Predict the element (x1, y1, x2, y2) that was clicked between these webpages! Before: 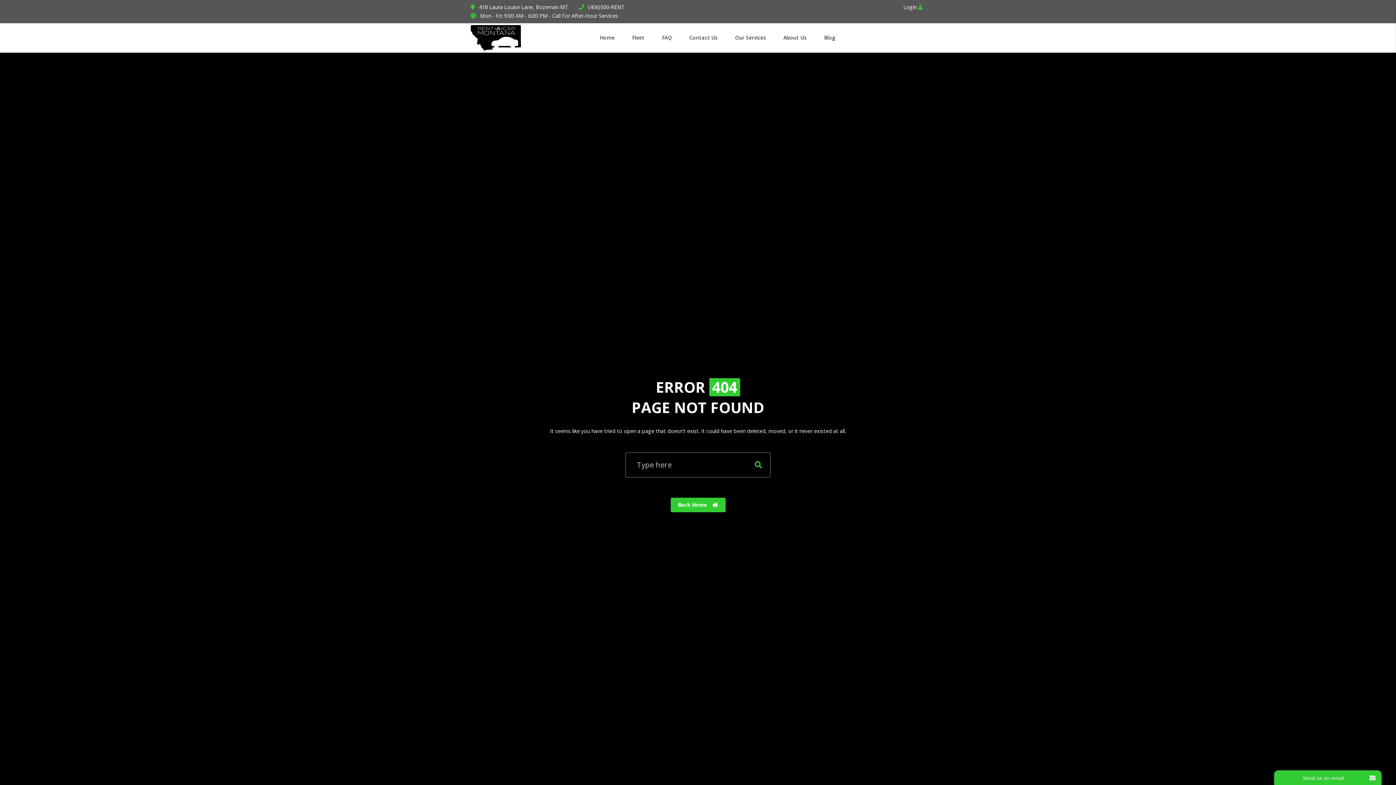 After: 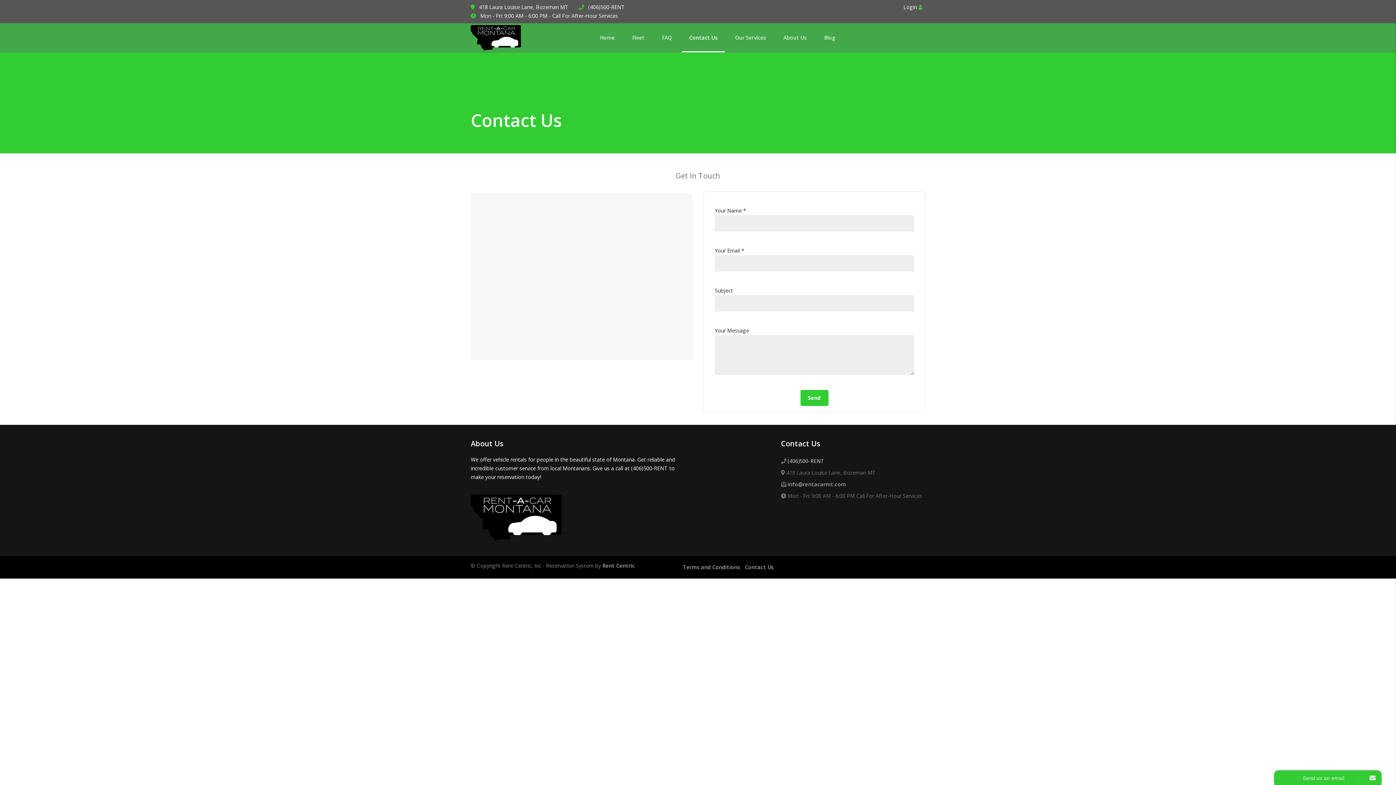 Action: bbox: (680, 23, 726, 52) label: Contact Us